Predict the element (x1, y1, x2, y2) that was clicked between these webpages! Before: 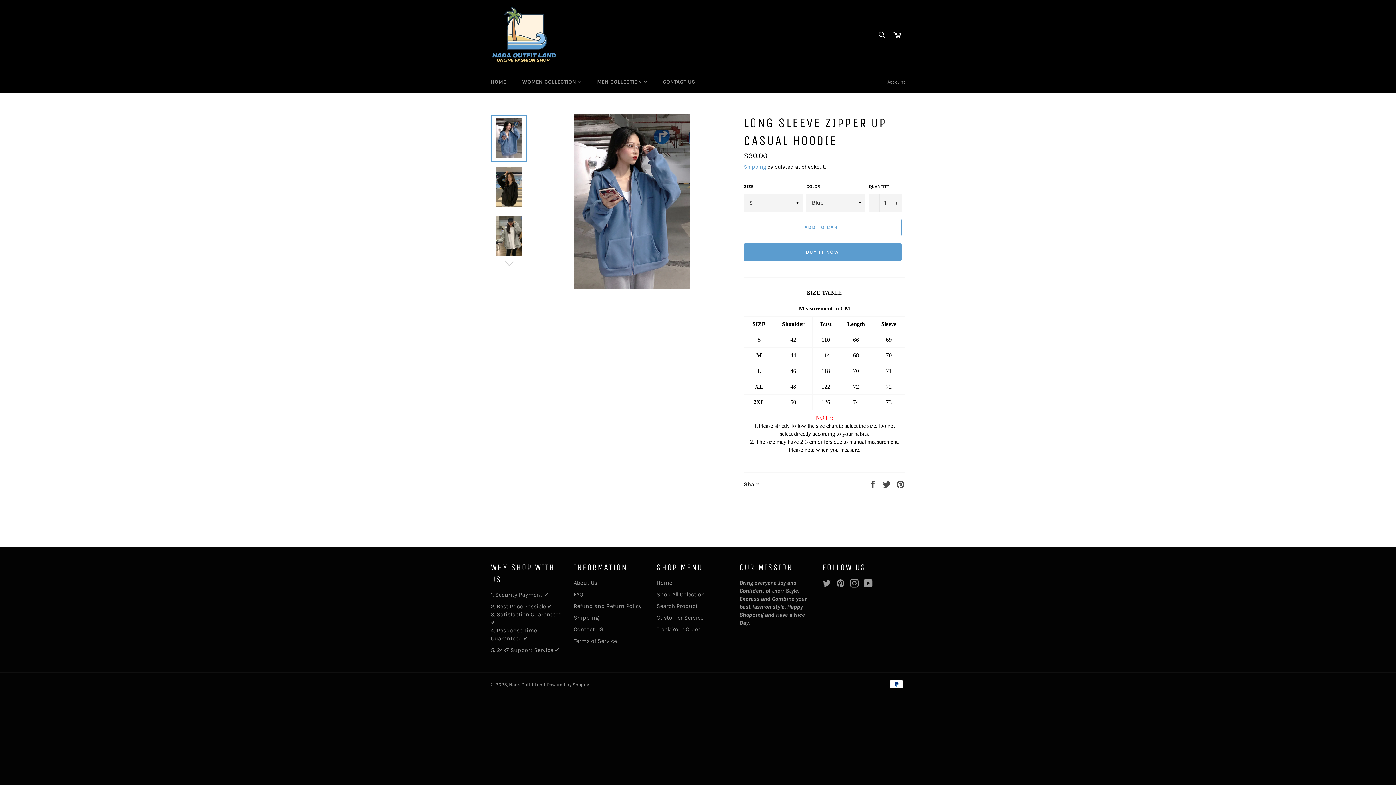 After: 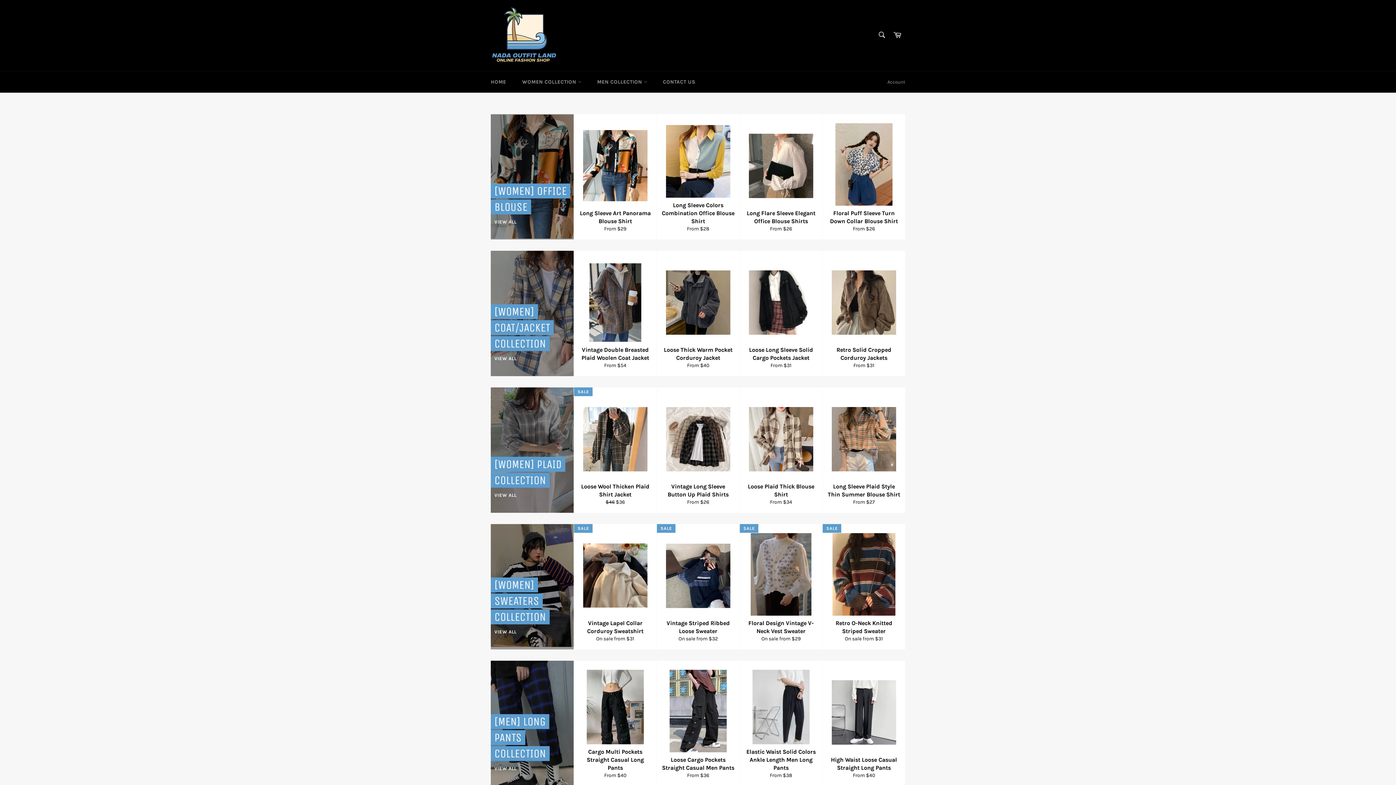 Action: label: Shop All Colection bbox: (656, 591, 705, 598)